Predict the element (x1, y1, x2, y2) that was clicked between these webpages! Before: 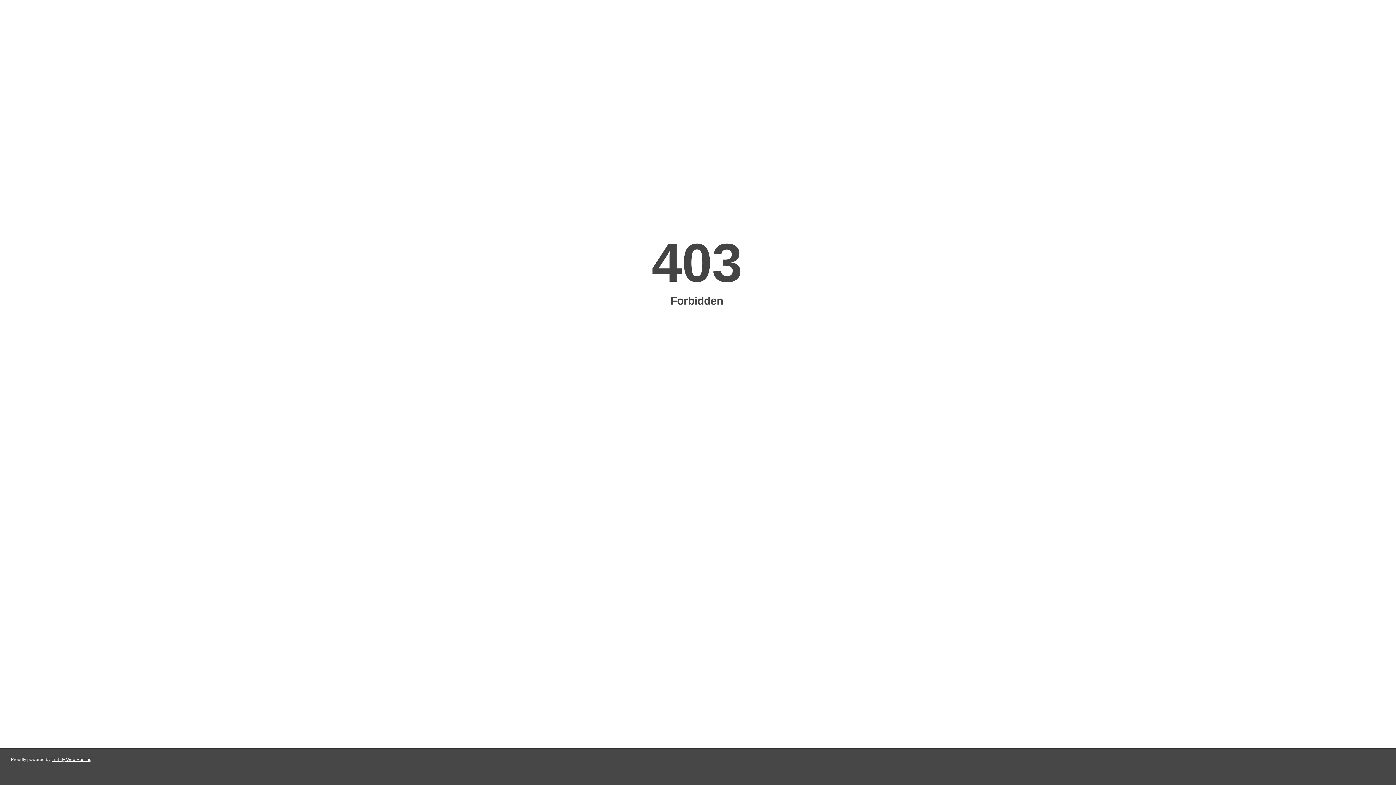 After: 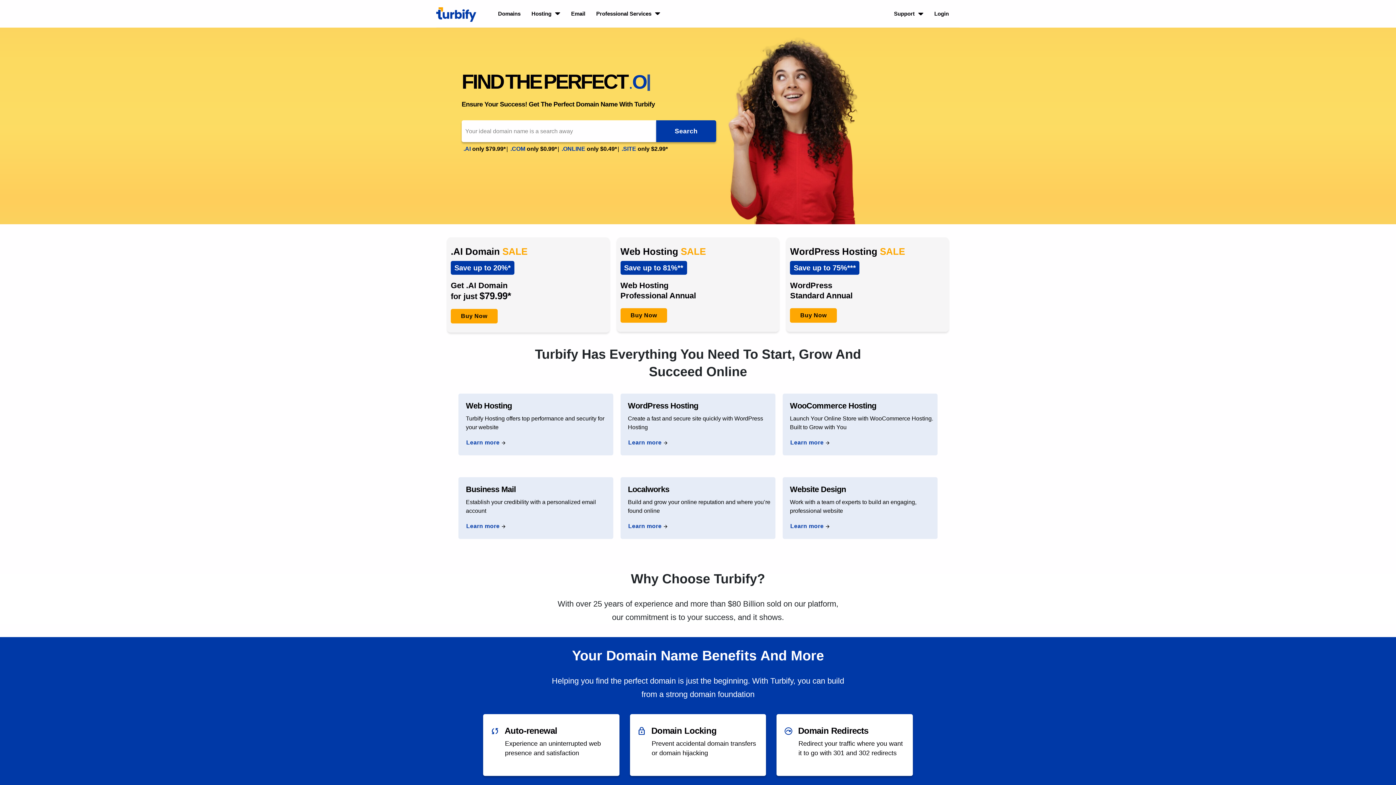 Action: label: Turbify Web Hosting bbox: (51, 757, 91, 762)